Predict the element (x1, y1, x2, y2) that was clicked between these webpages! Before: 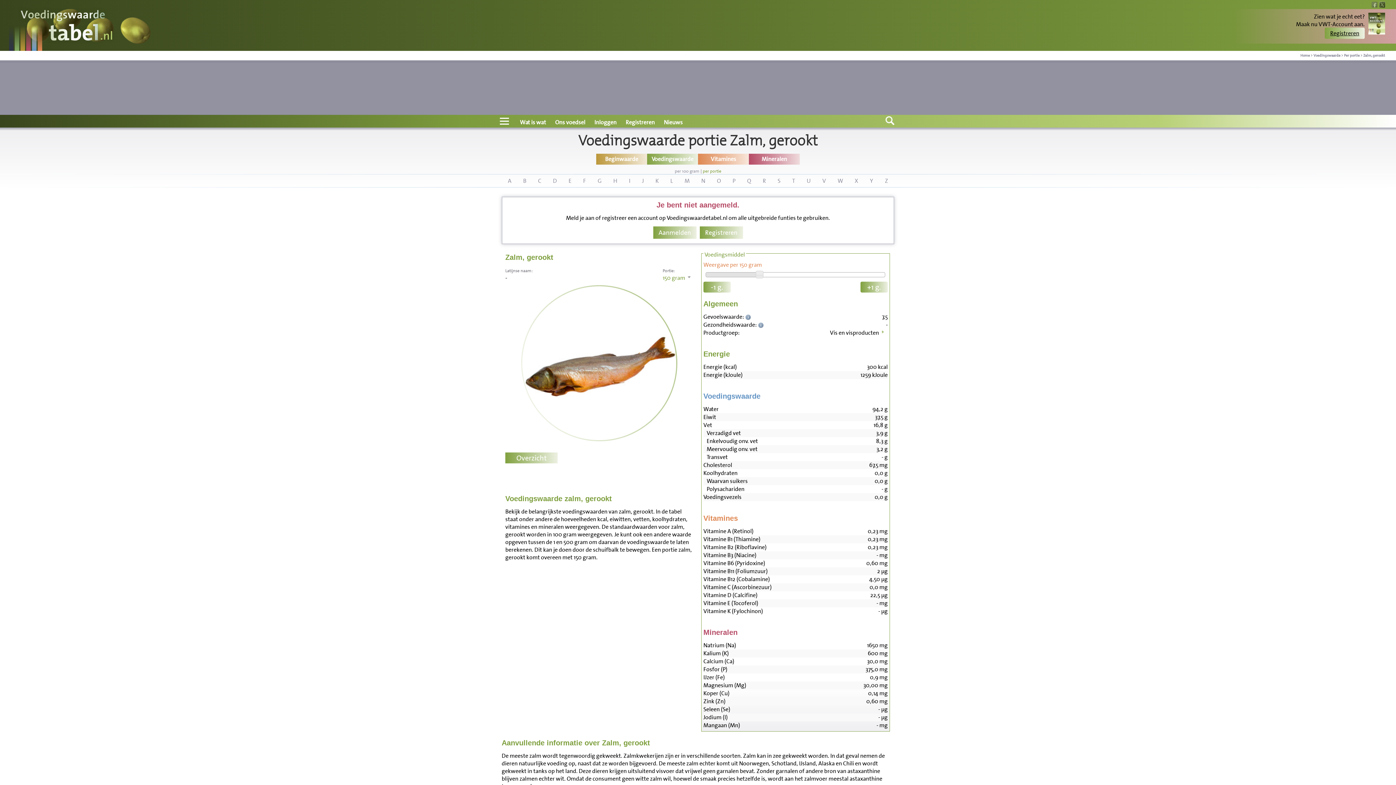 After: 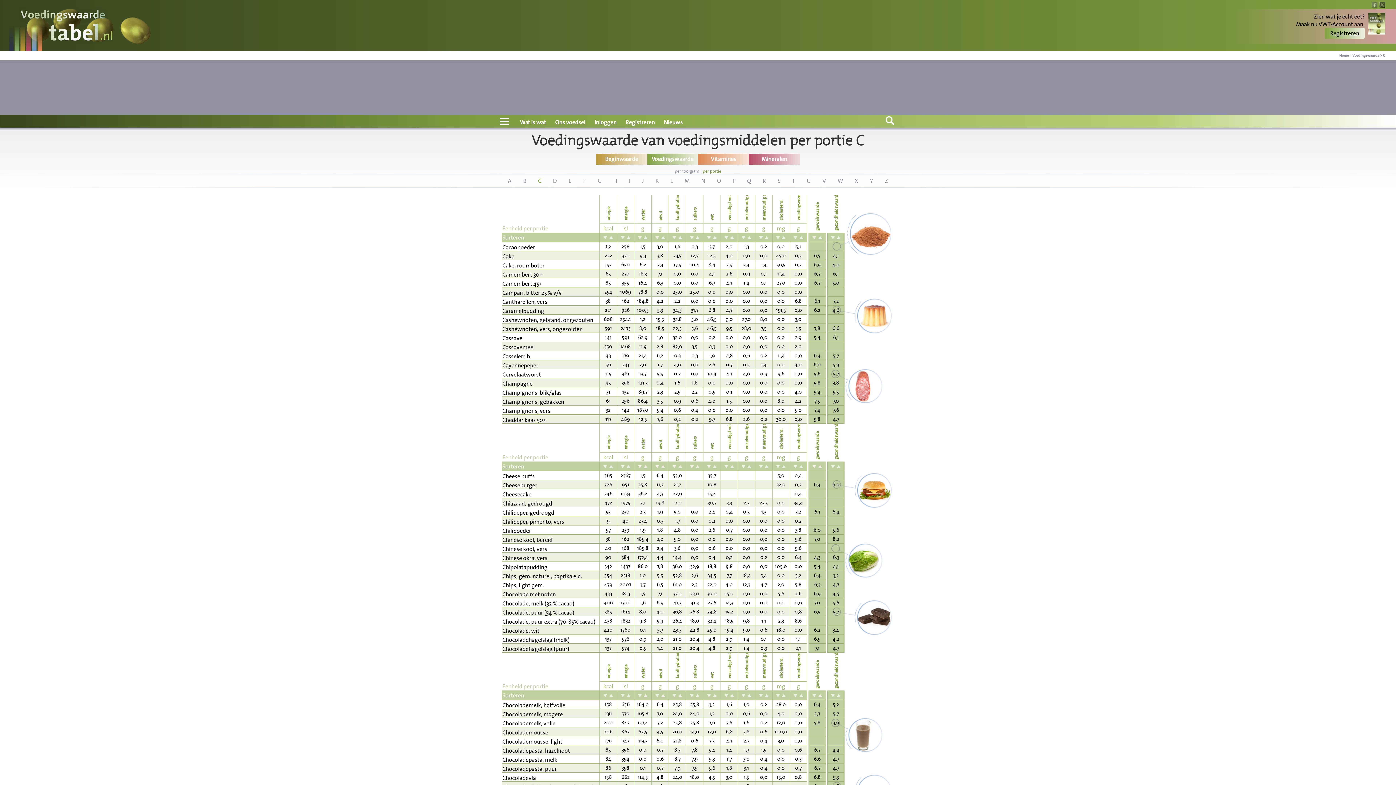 Action: label: C bbox: (538, 177, 541, 184)